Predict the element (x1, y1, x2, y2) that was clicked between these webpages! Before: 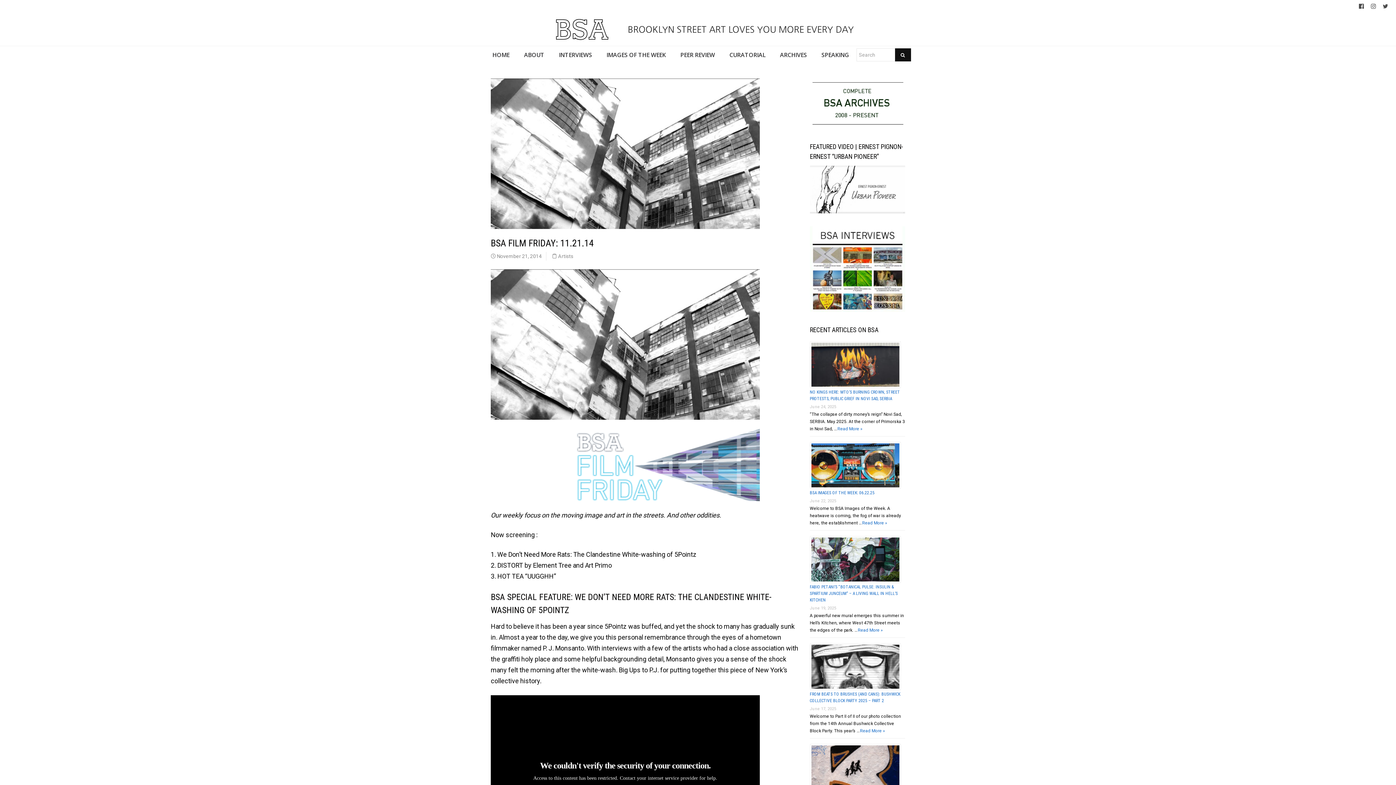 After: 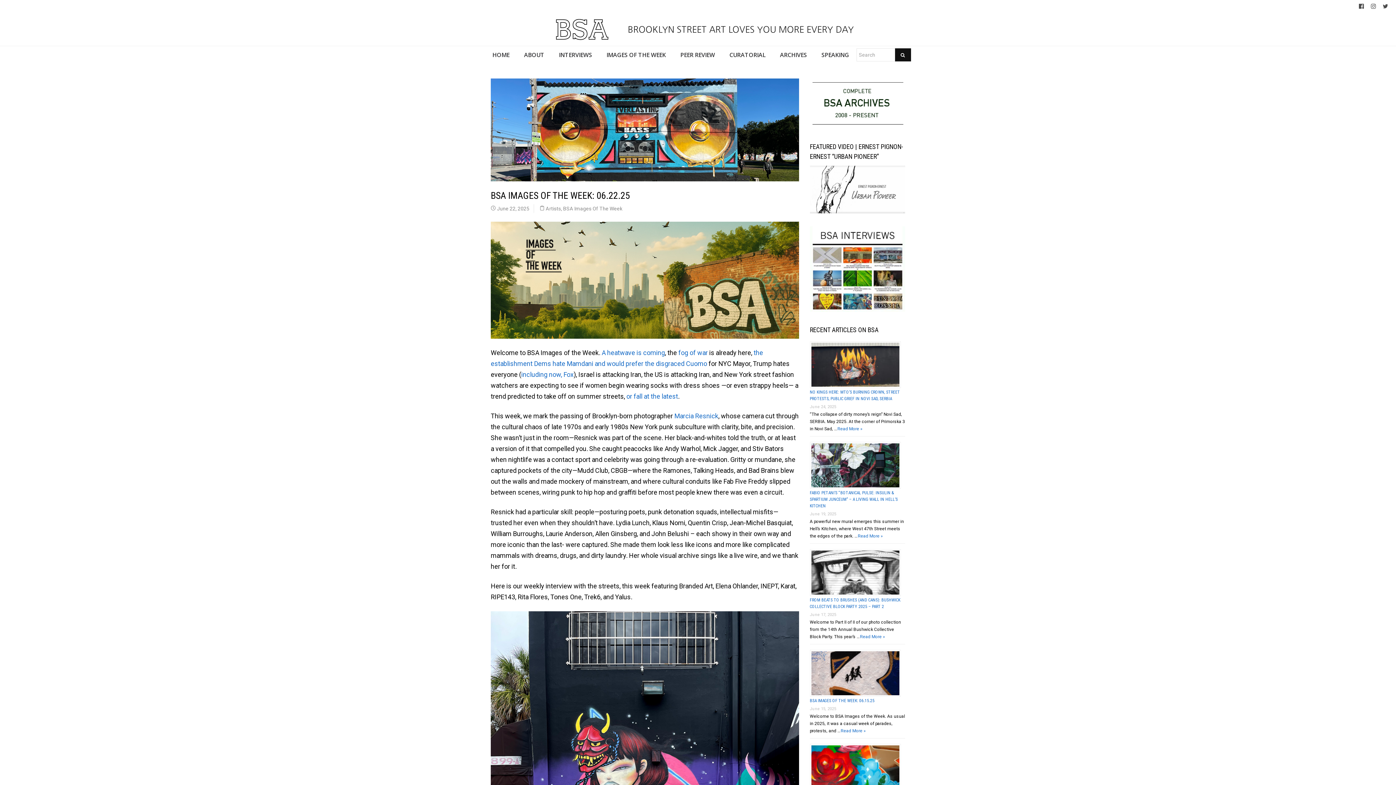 Action: bbox: (810, 442, 905, 489)